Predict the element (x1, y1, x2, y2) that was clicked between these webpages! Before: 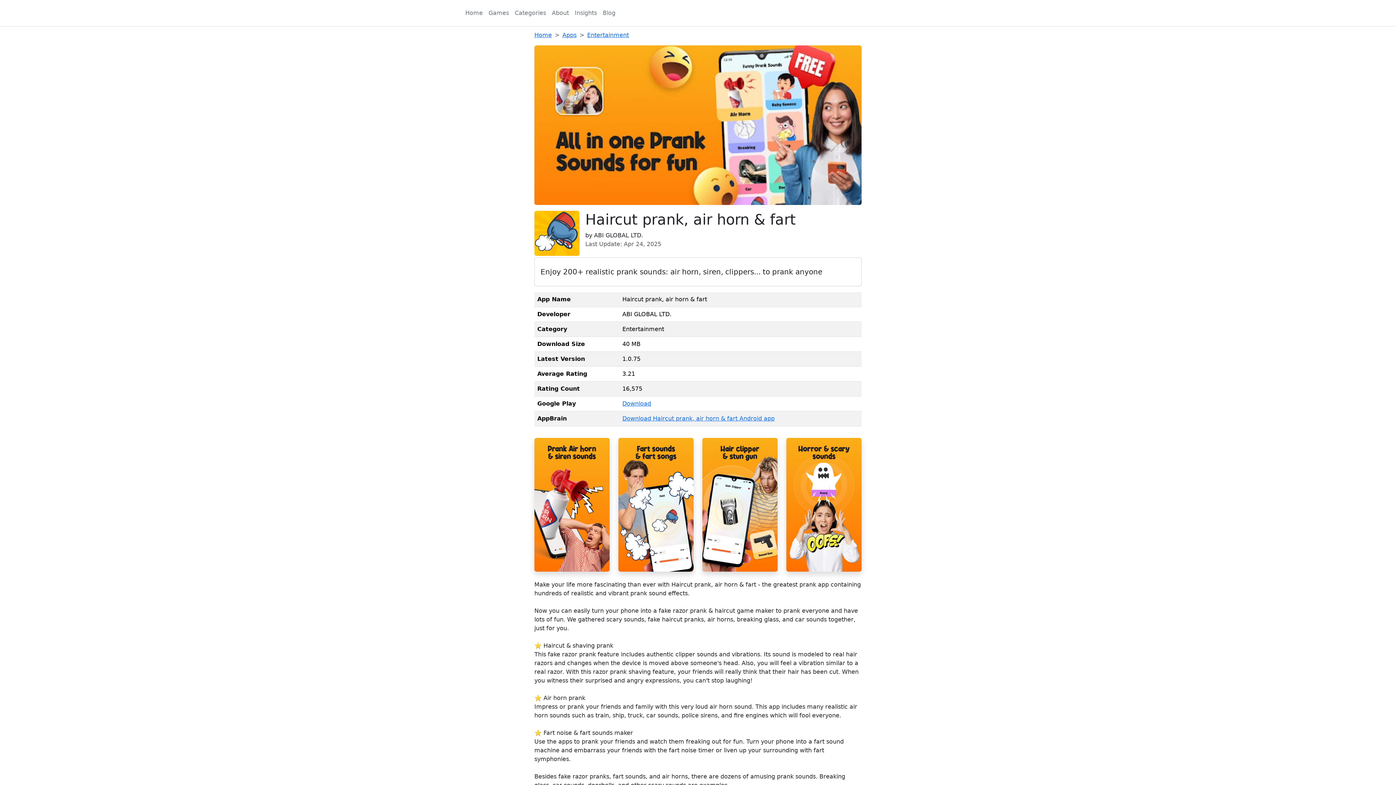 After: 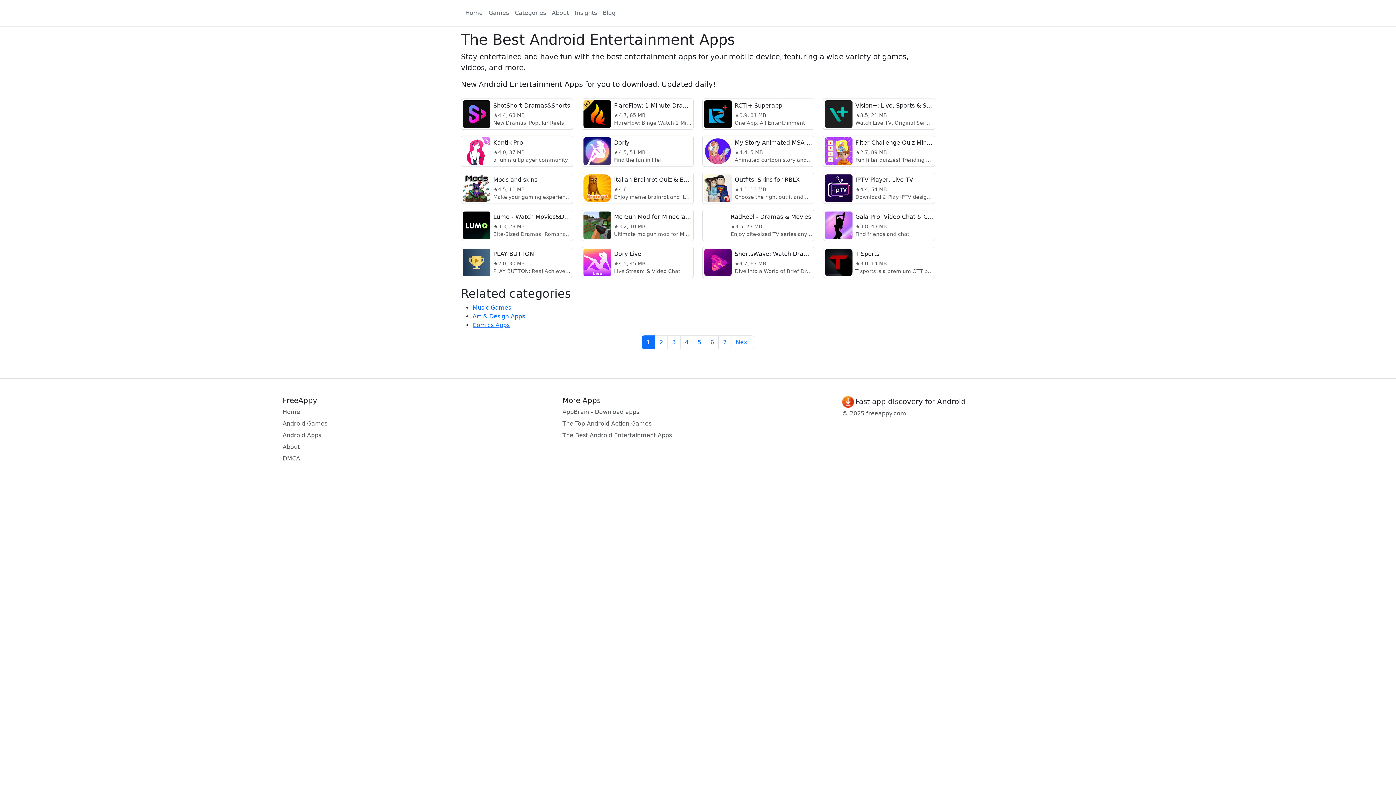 Action: label: Entertainment bbox: (587, 31, 629, 38)